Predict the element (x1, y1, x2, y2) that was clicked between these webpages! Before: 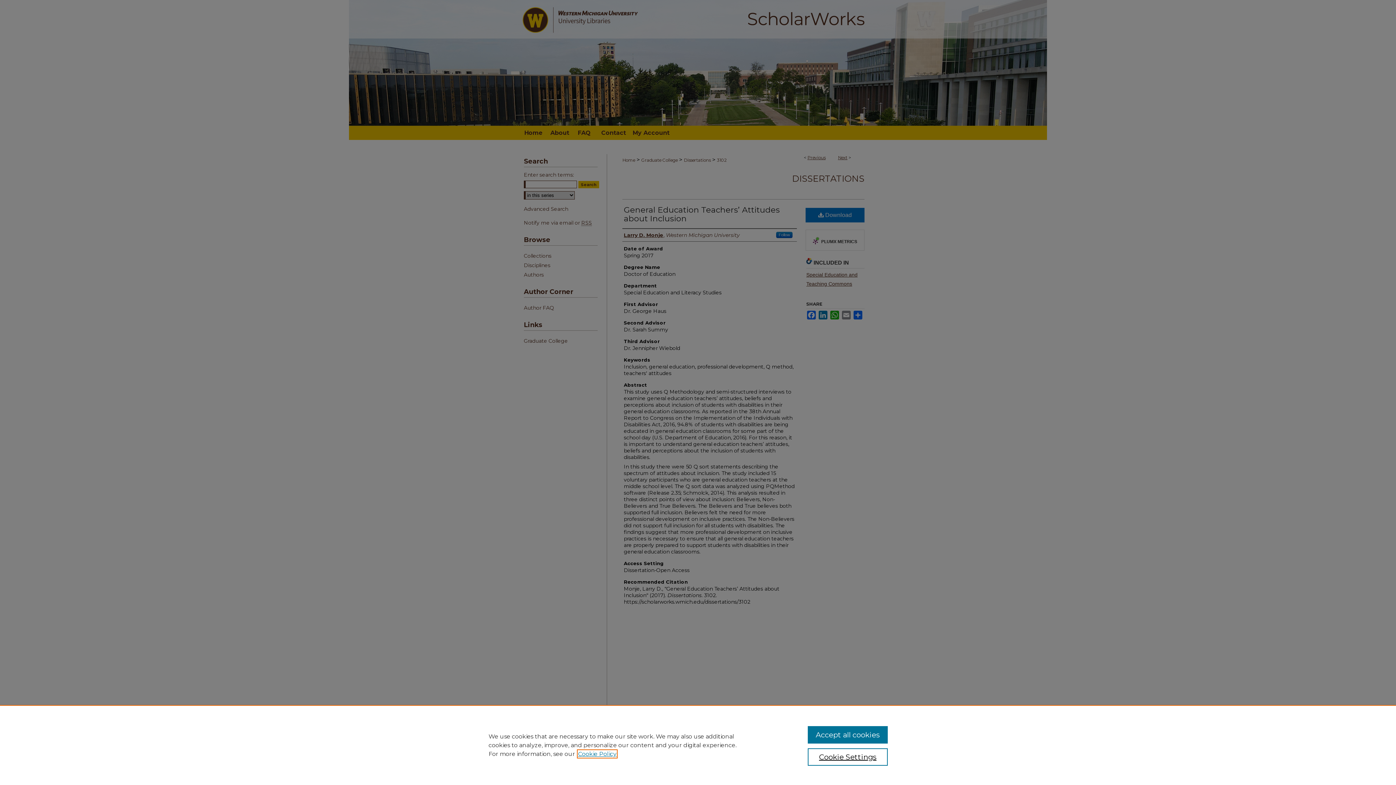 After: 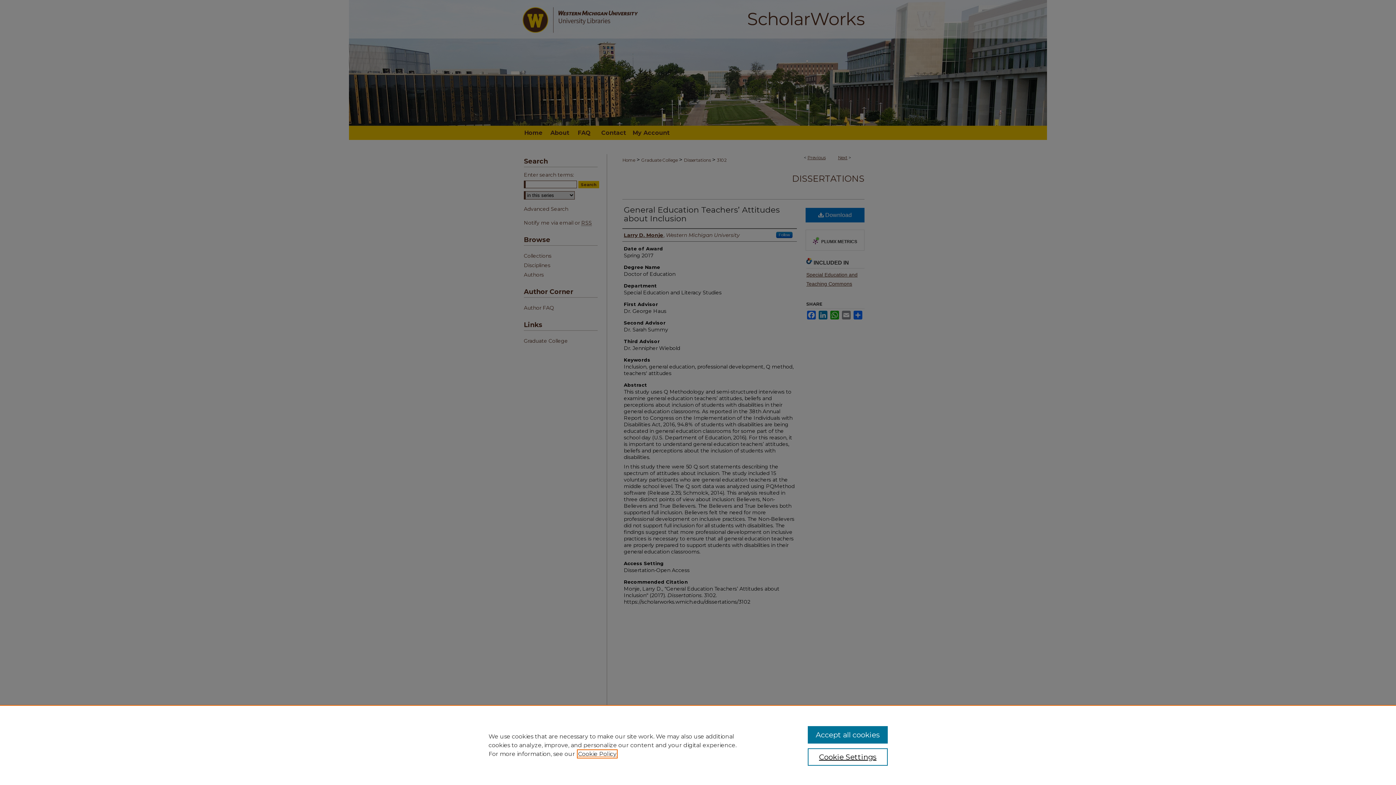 Action: label: , opens in a new tab bbox: (578, 750, 616, 757)